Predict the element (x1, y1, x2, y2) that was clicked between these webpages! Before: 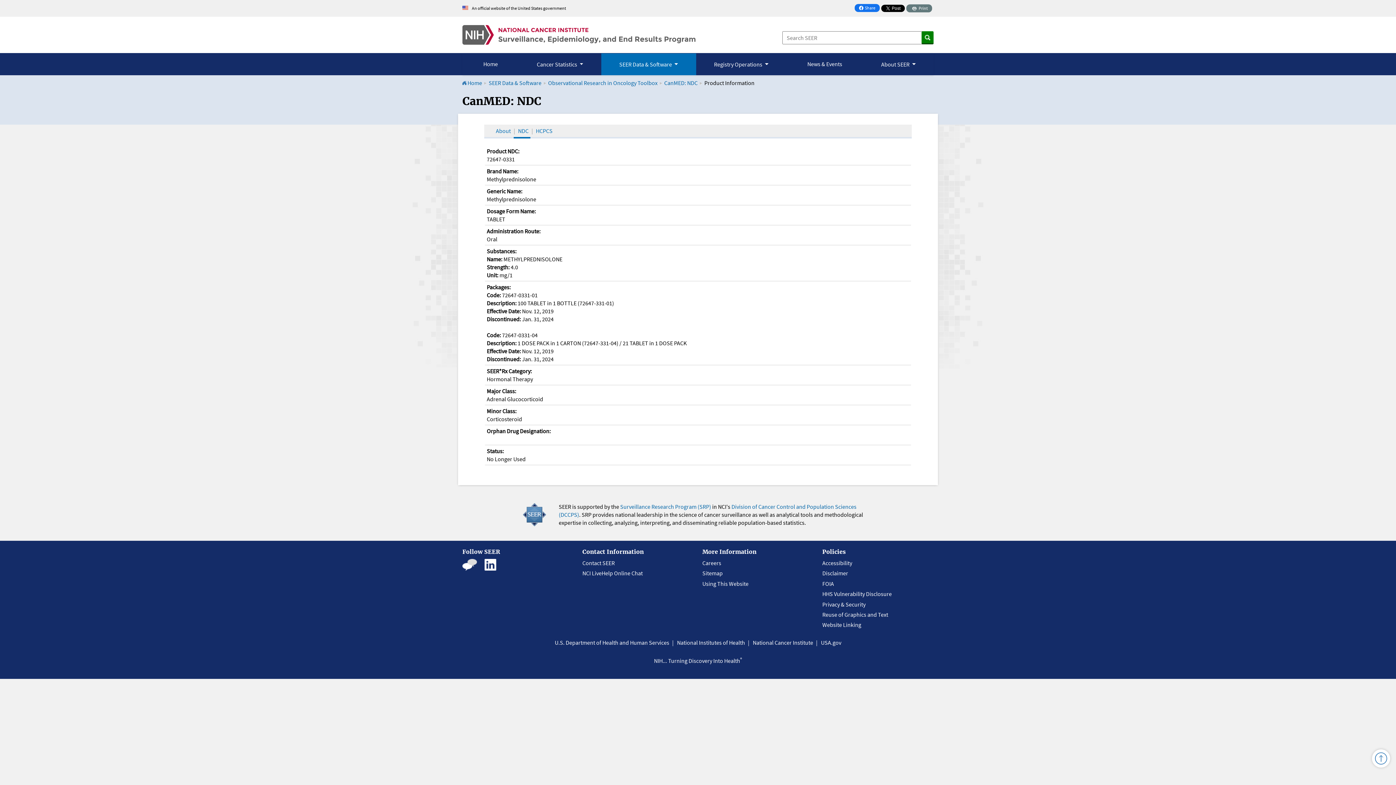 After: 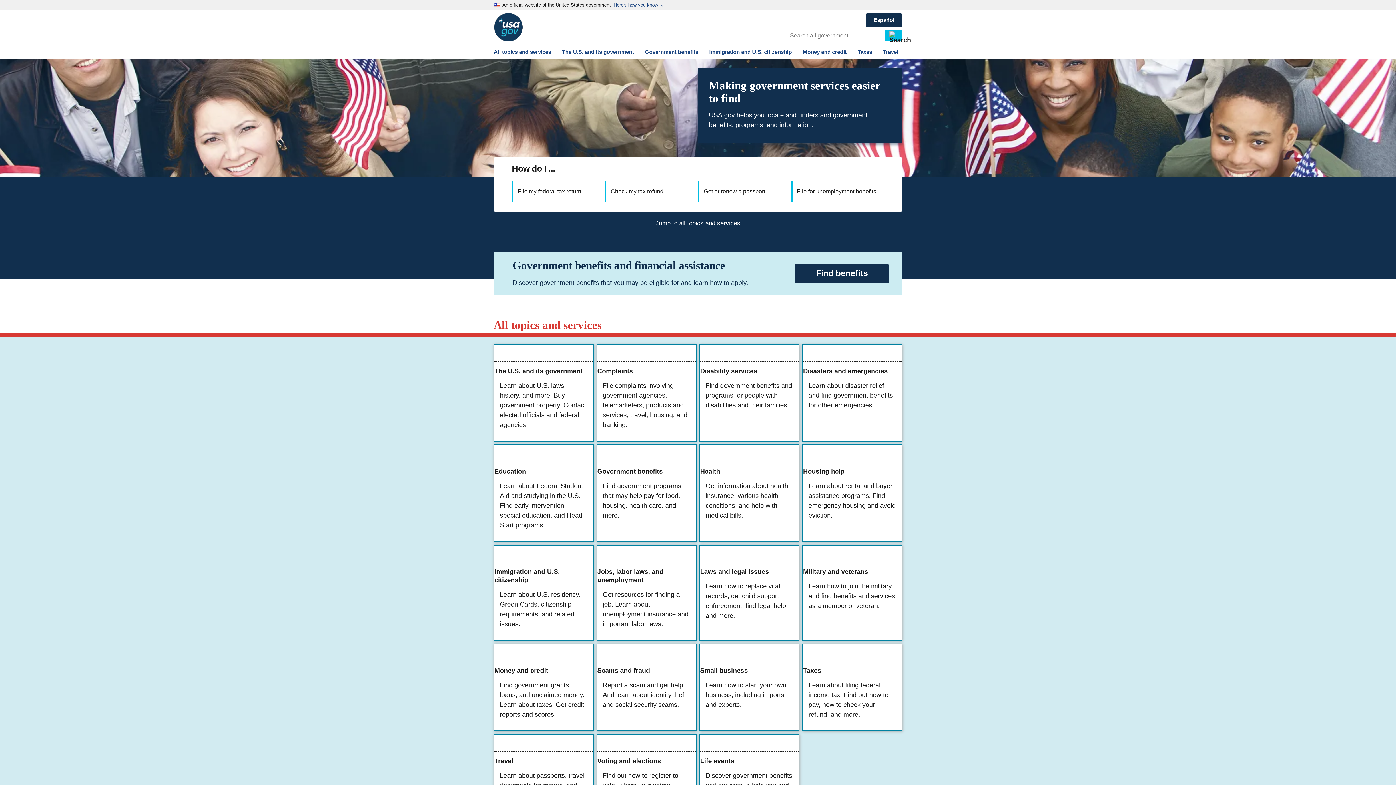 Action: label: USA.gov bbox: (821, 639, 841, 646)